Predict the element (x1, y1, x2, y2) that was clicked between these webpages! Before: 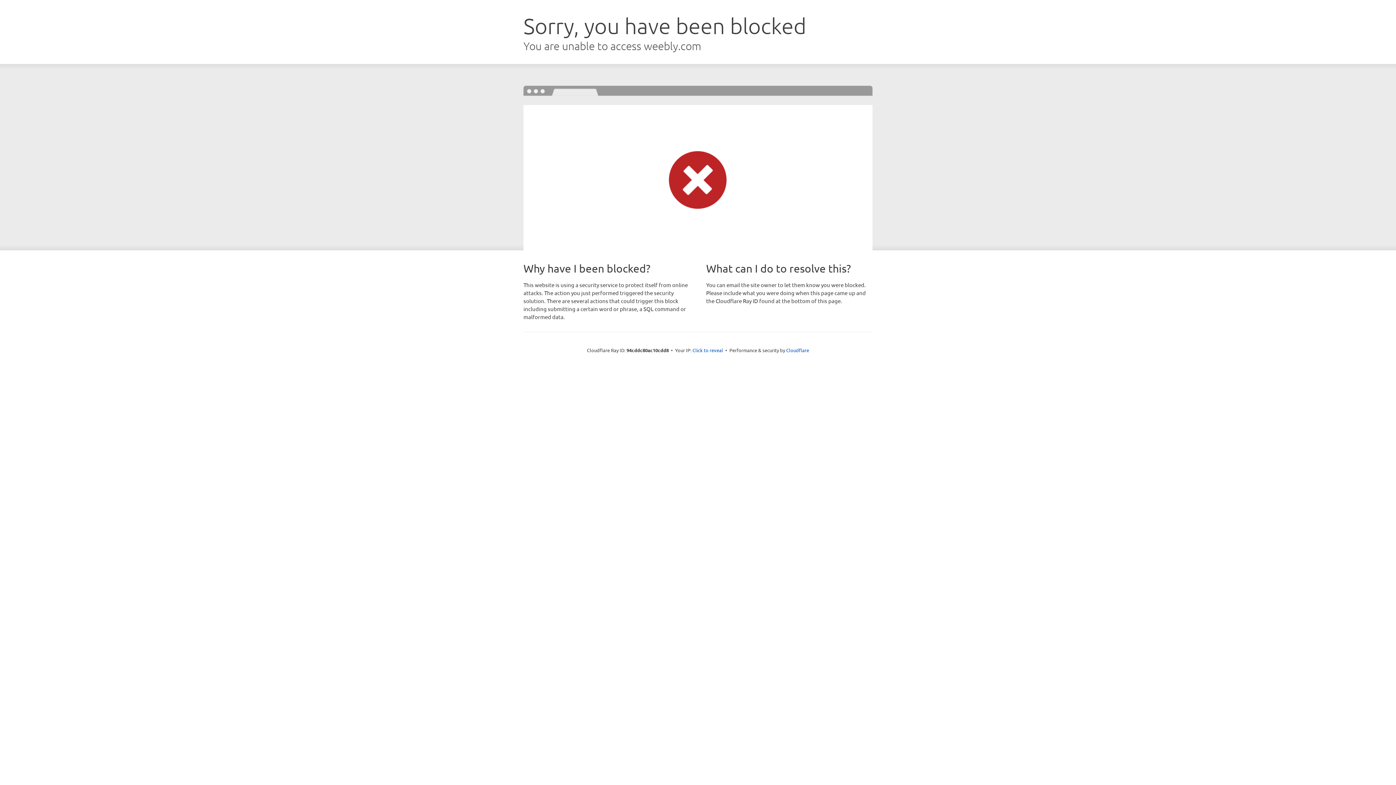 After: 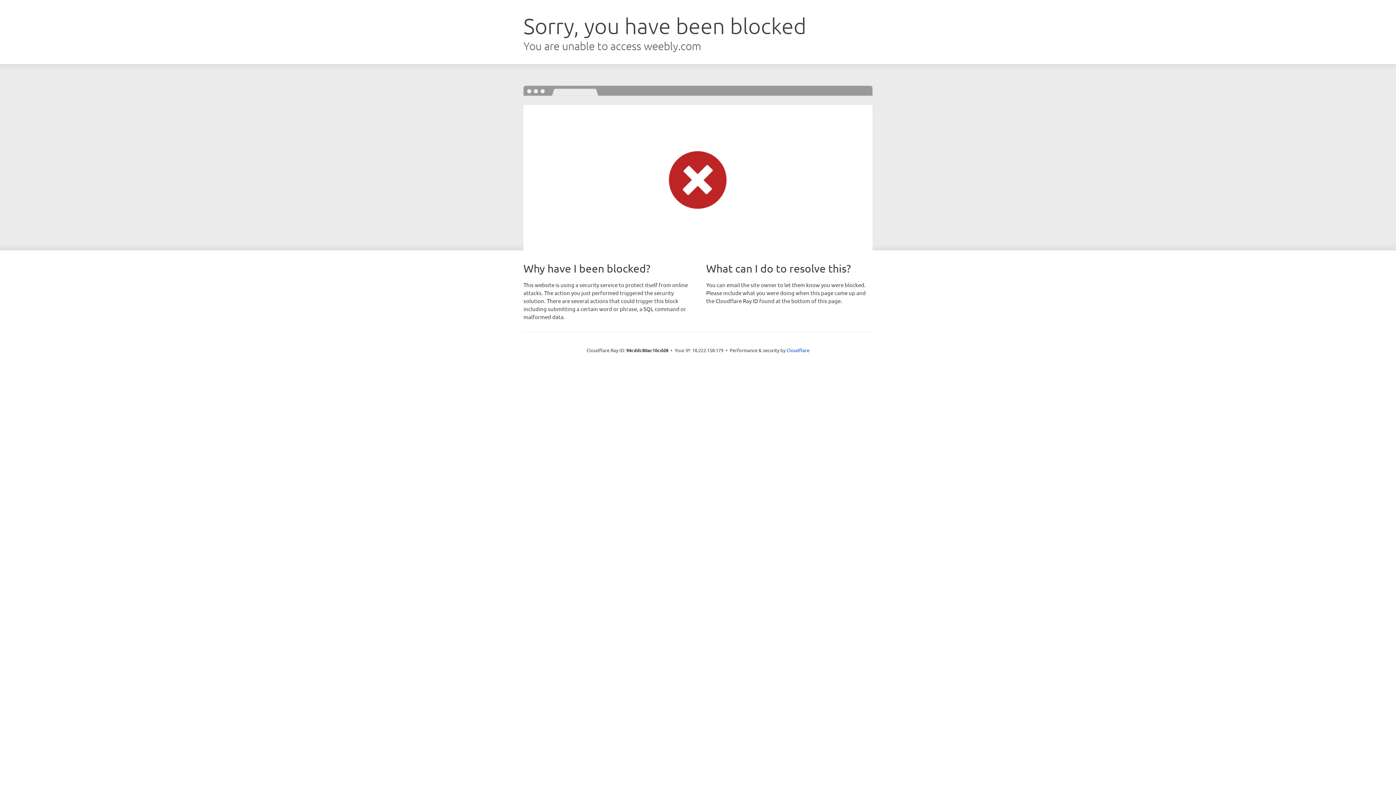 Action: bbox: (692, 346, 723, 353) label: Click to reveal